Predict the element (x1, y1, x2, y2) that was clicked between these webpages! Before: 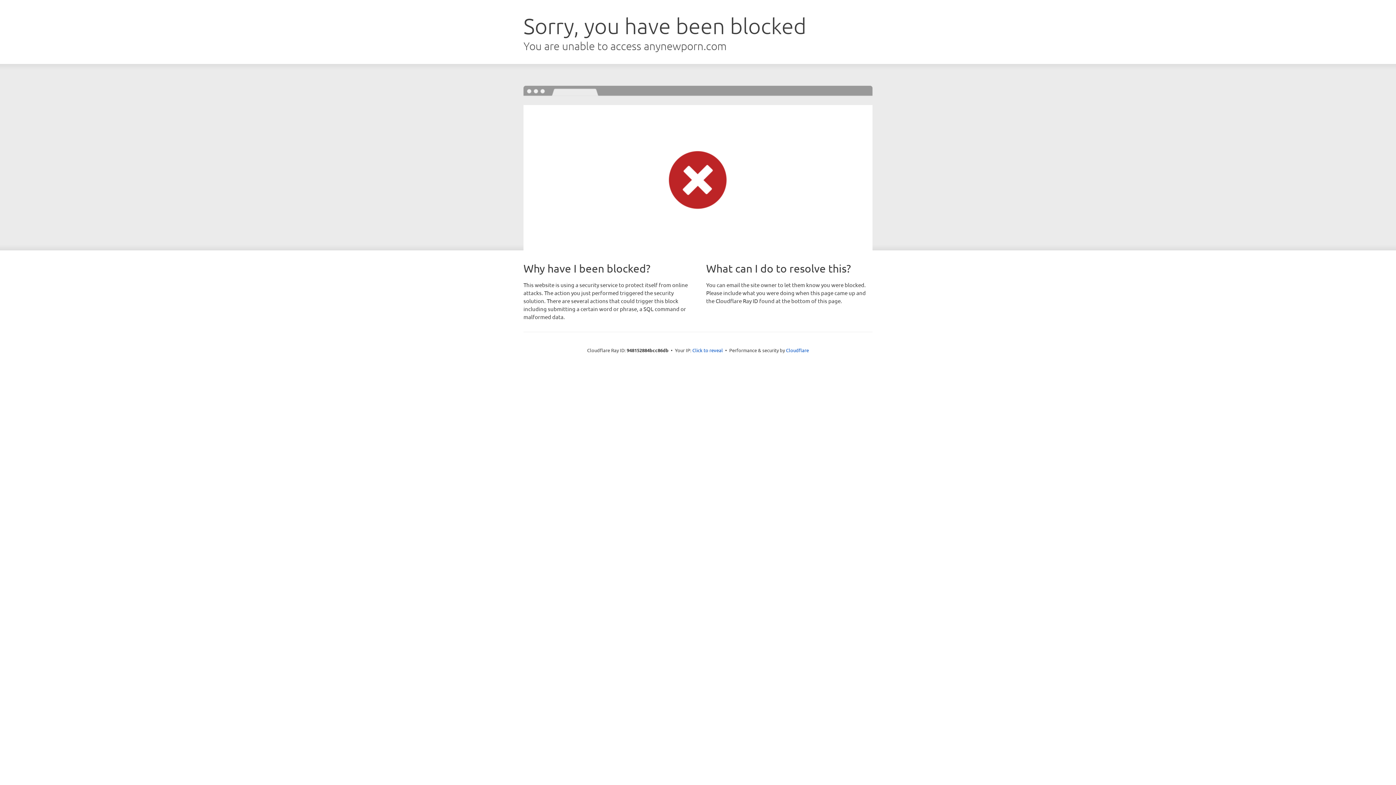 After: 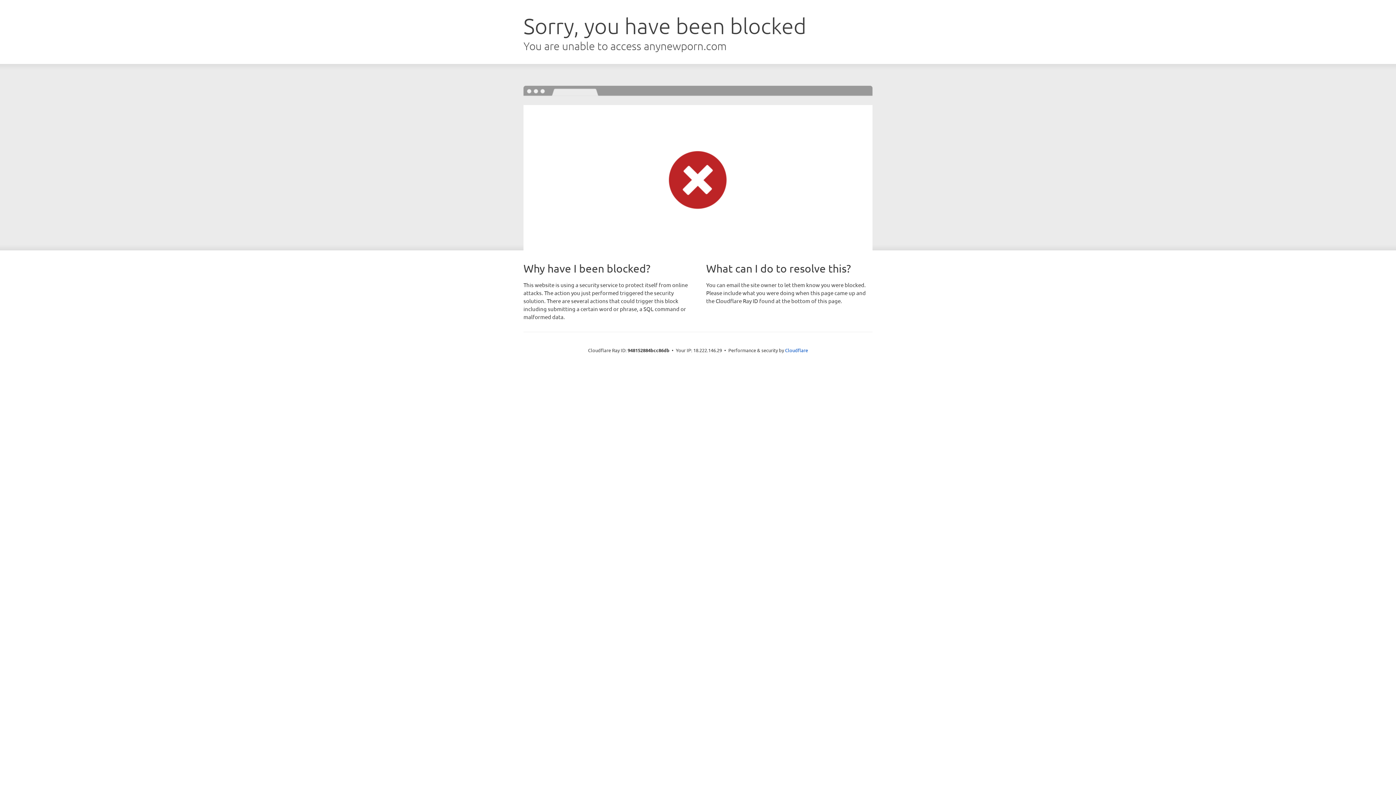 Action: bbox: (692, 346, 723, 353) label: Click to reveal